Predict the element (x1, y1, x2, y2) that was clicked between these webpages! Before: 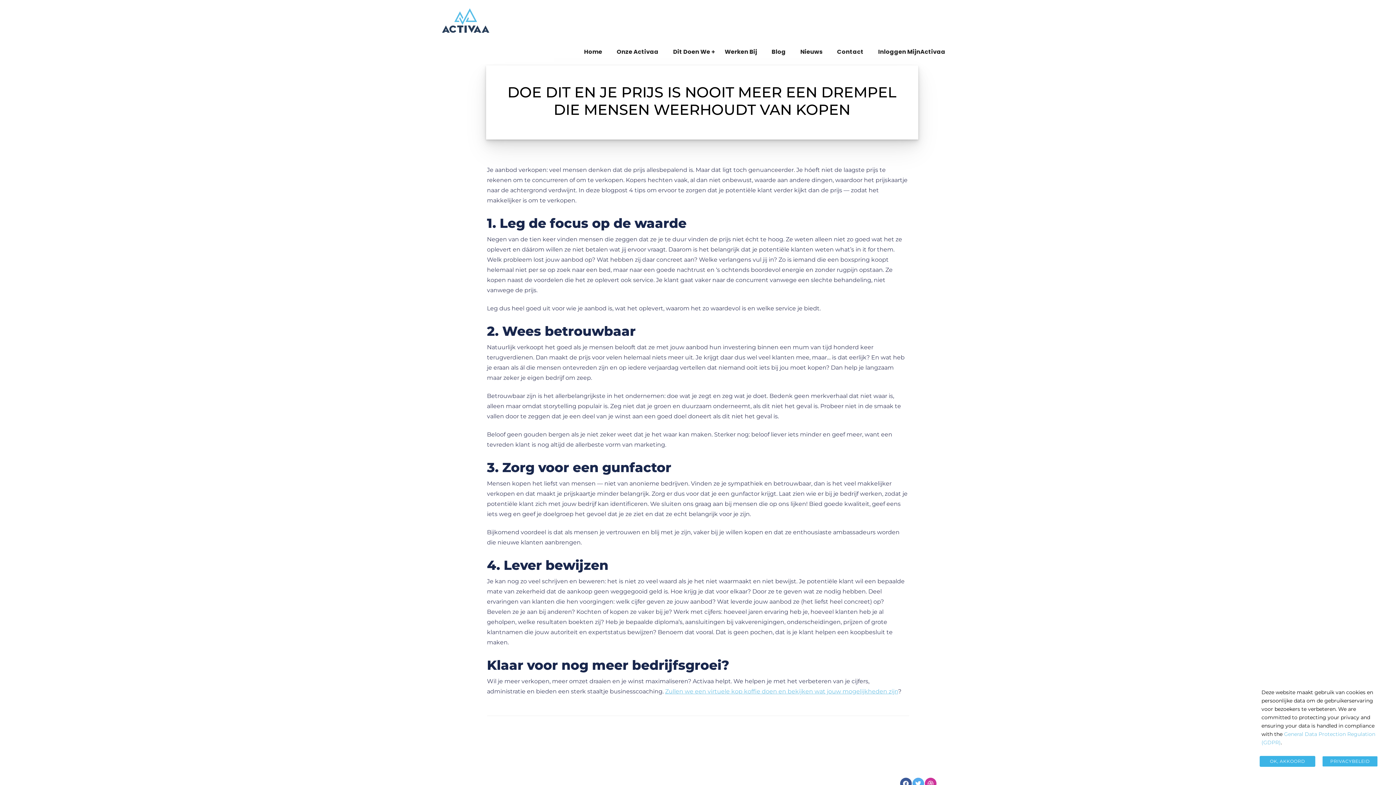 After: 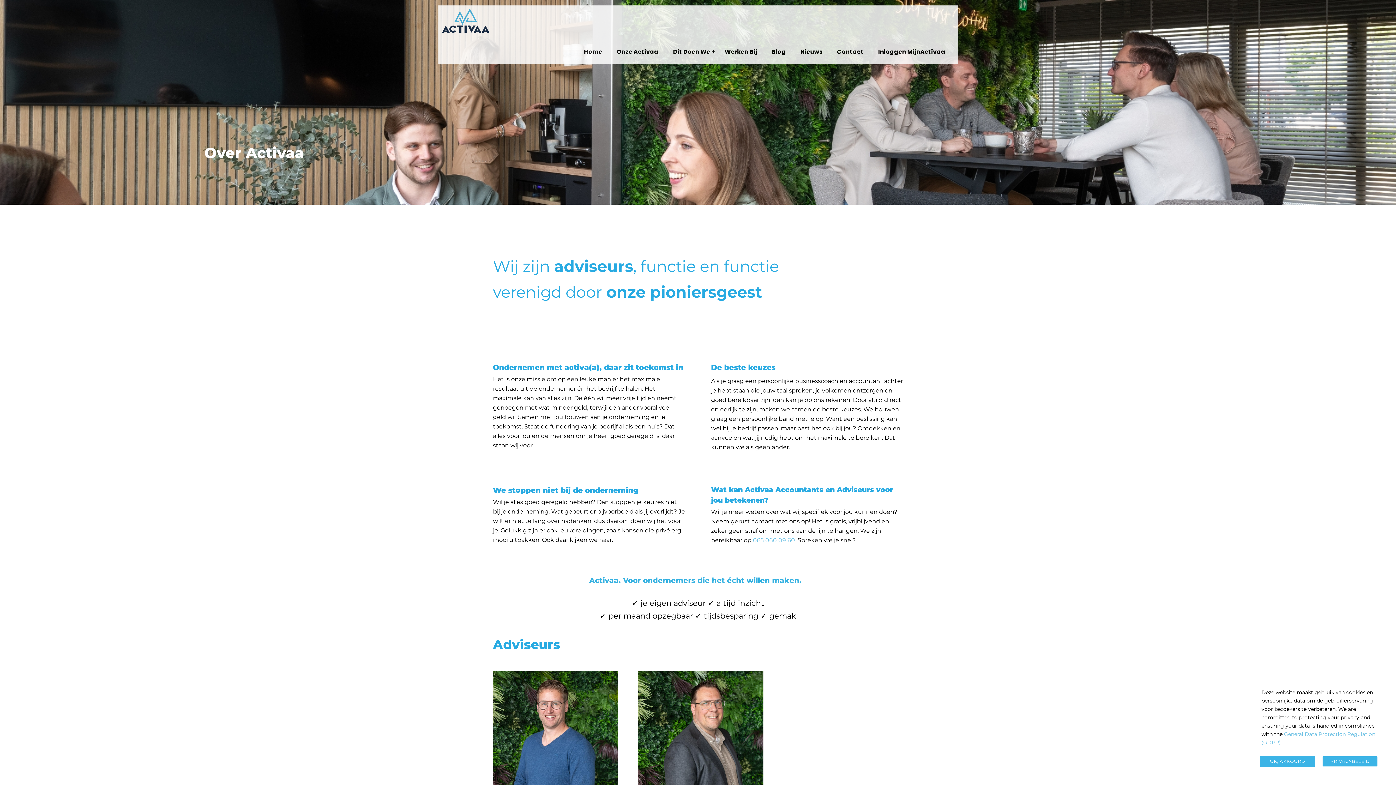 Action: bbox: (616, 47, 658, 63) label: Onze Activaa